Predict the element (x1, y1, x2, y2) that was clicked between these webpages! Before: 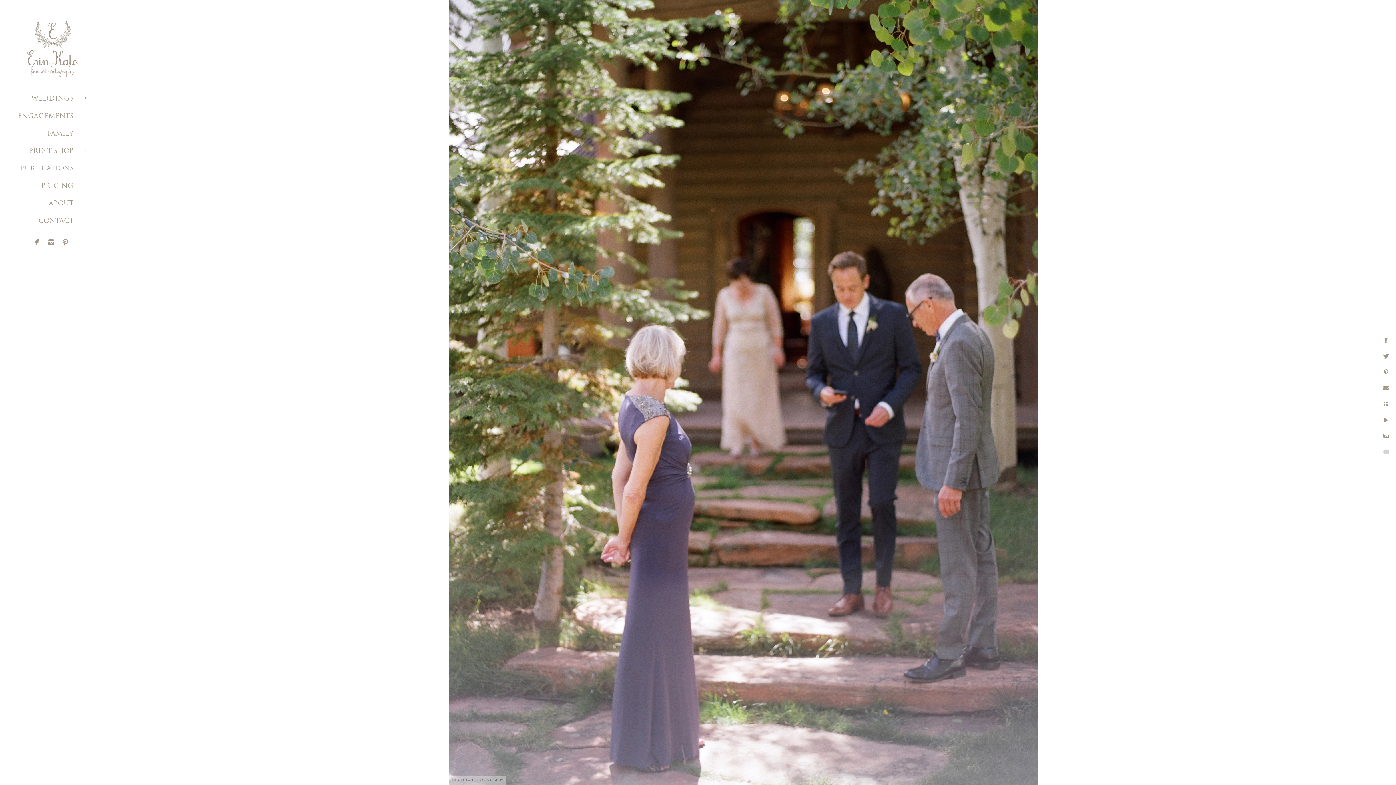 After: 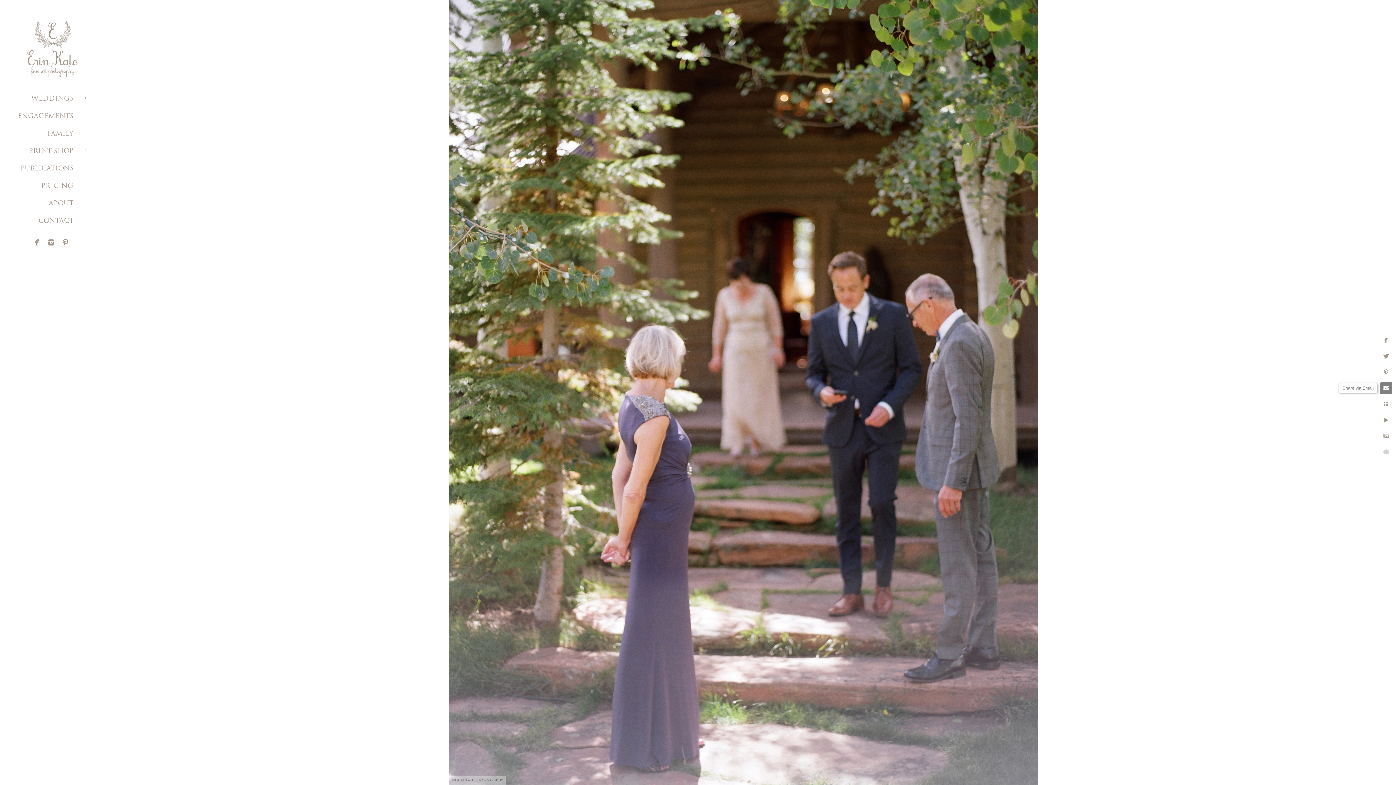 Action: bbox: (1380, 382, 1392, 394)